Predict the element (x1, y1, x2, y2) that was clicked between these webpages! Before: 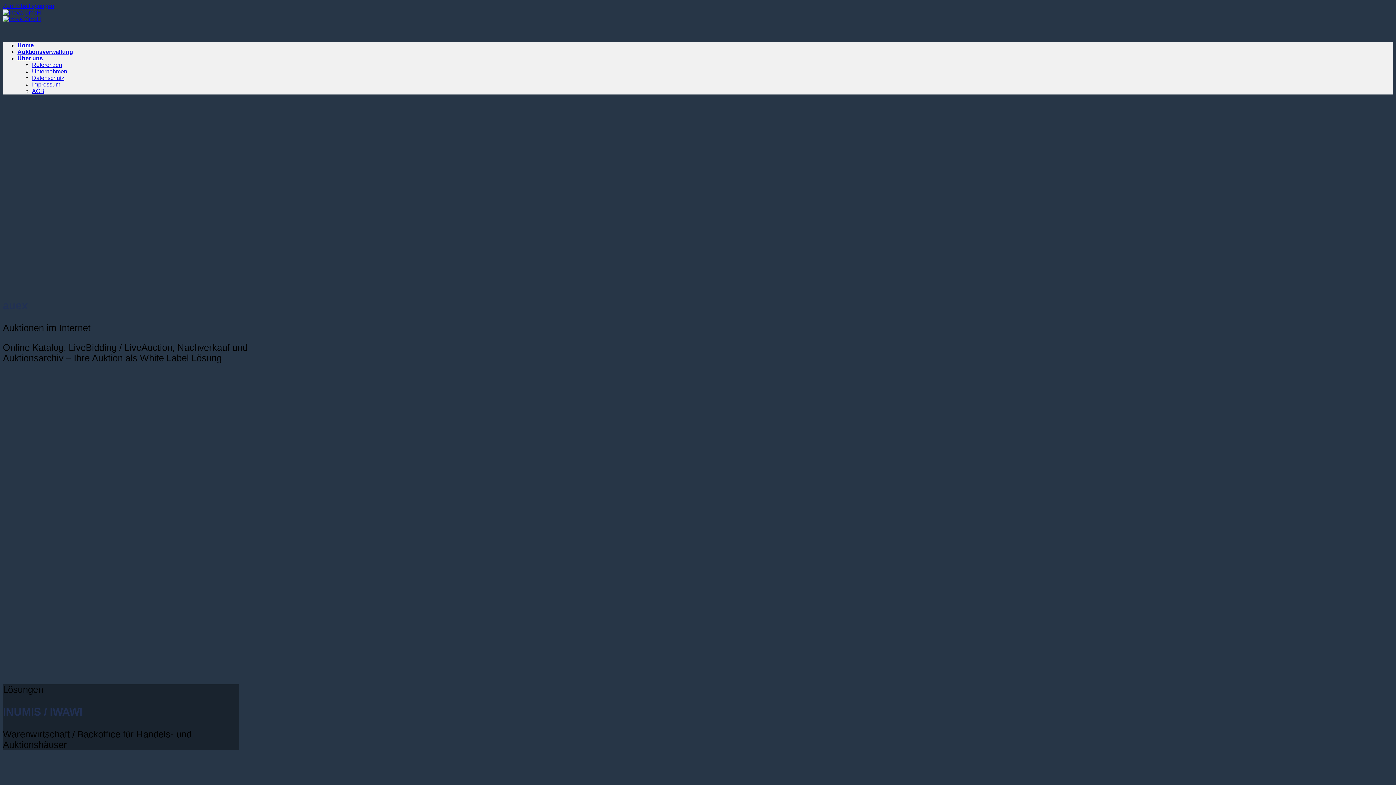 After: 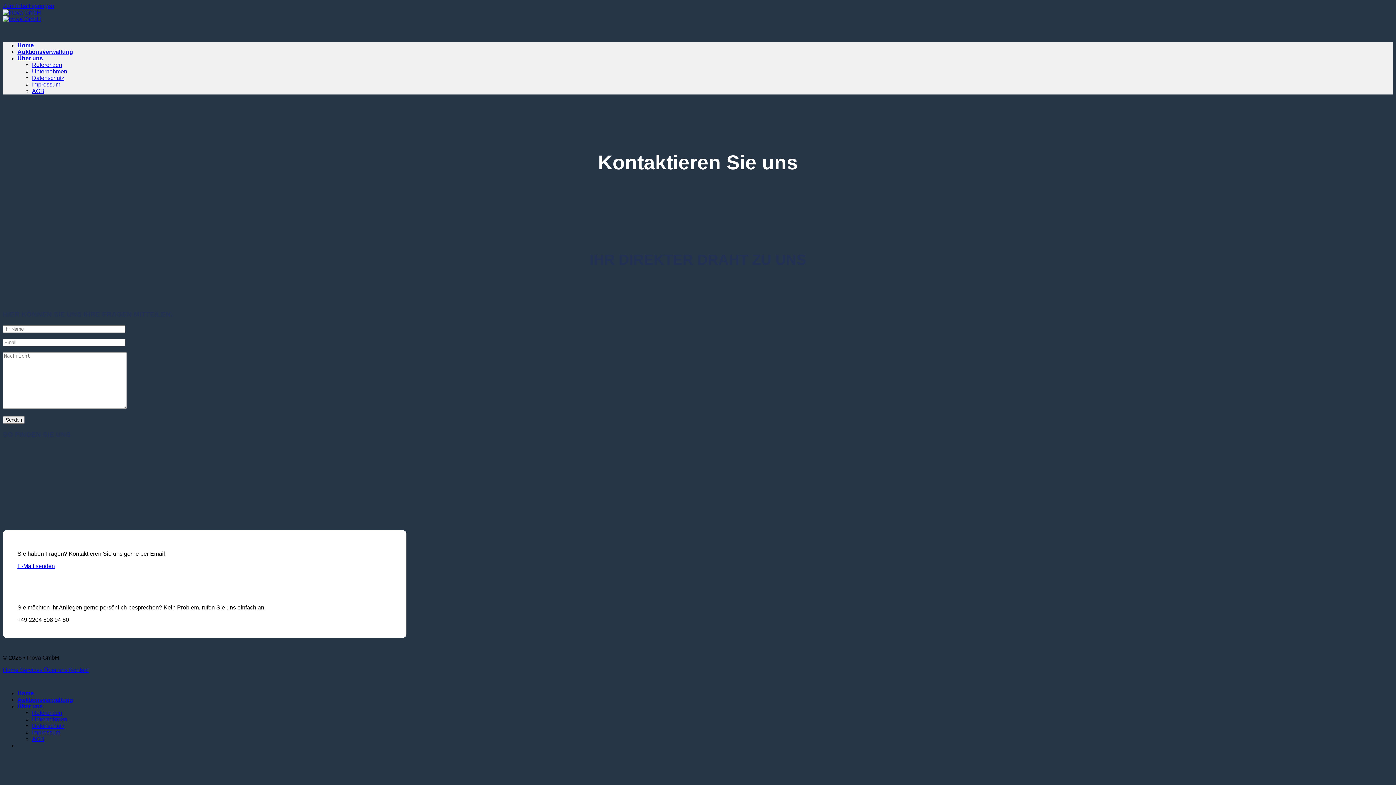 Action: bbox: (17, 55, 42, 61) label: Über uns